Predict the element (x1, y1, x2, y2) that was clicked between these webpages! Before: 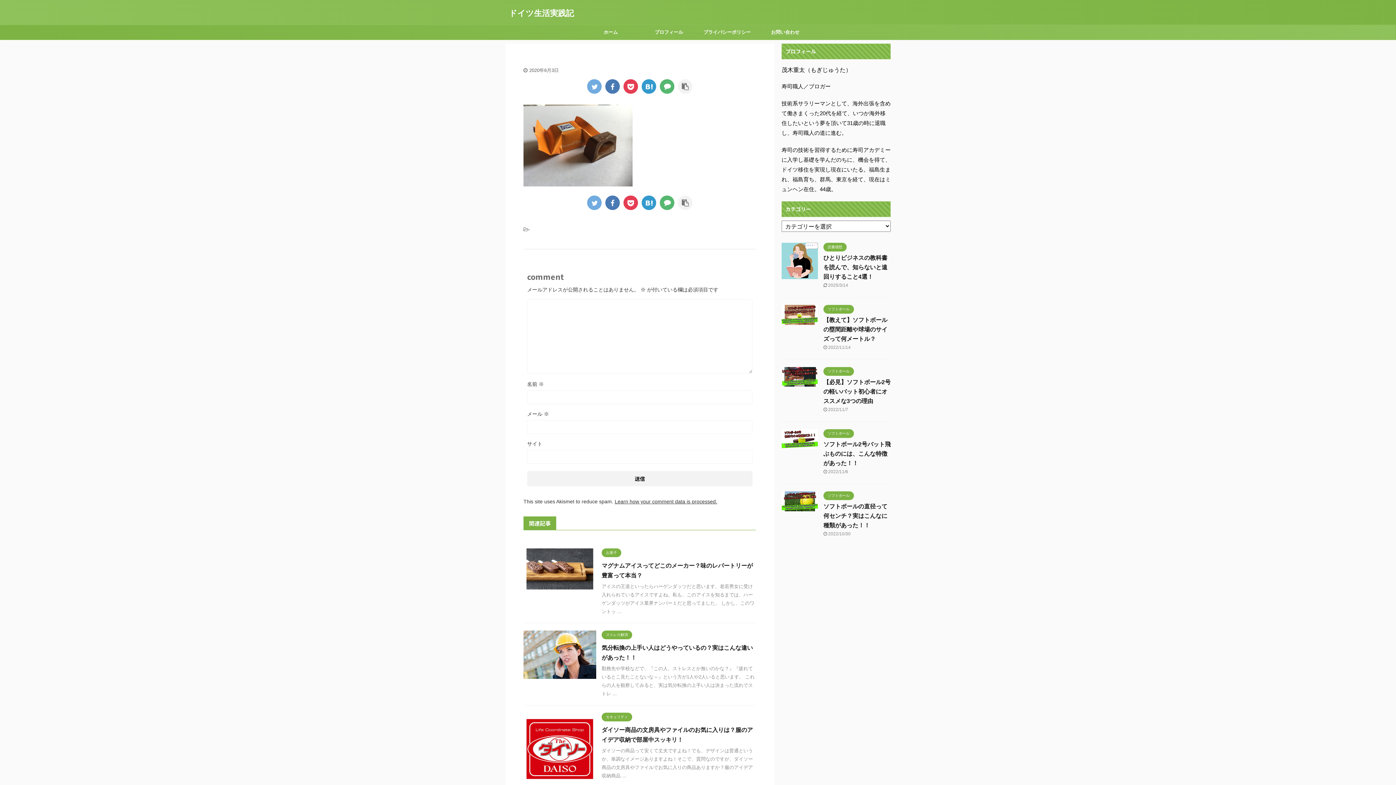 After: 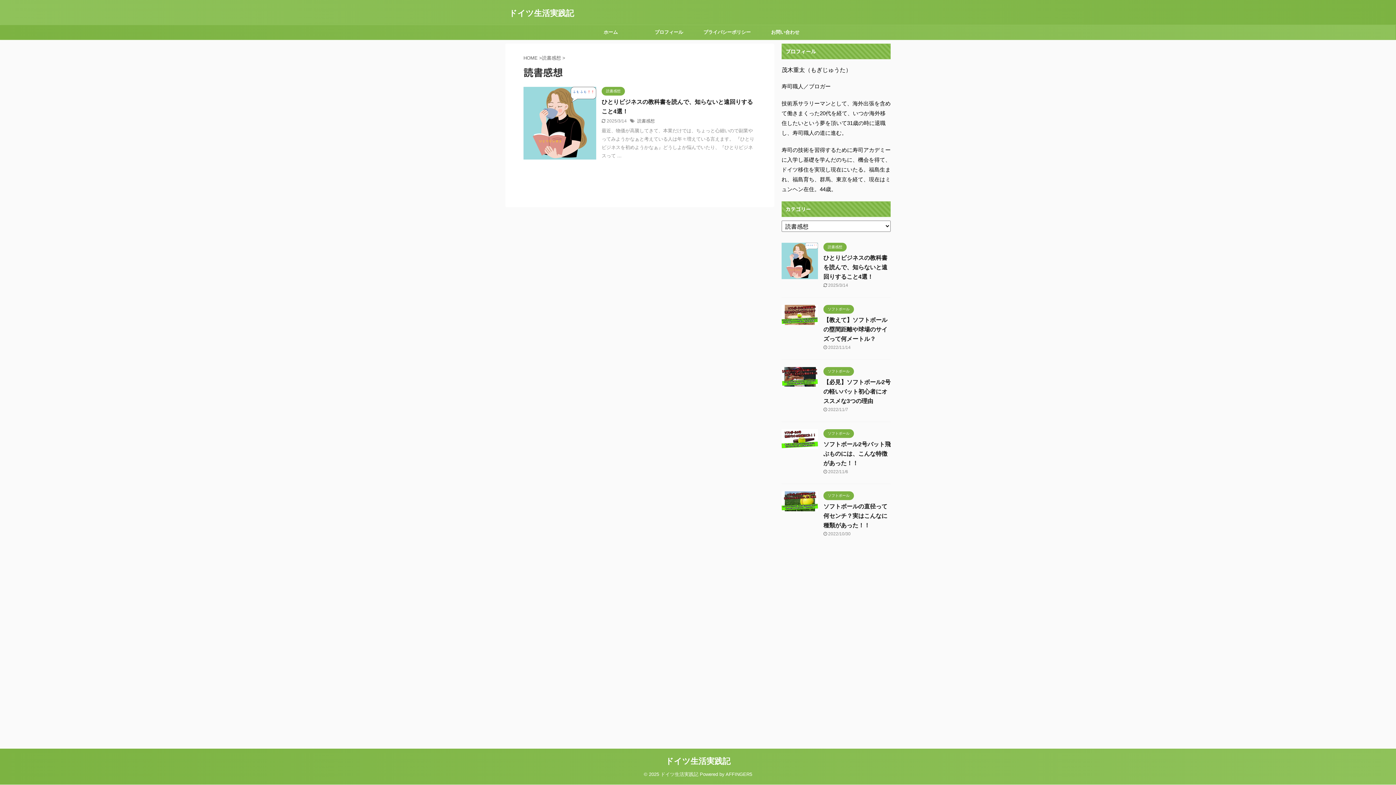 Action: label: 読書感想 bbox: (823, 244, 846, 249)